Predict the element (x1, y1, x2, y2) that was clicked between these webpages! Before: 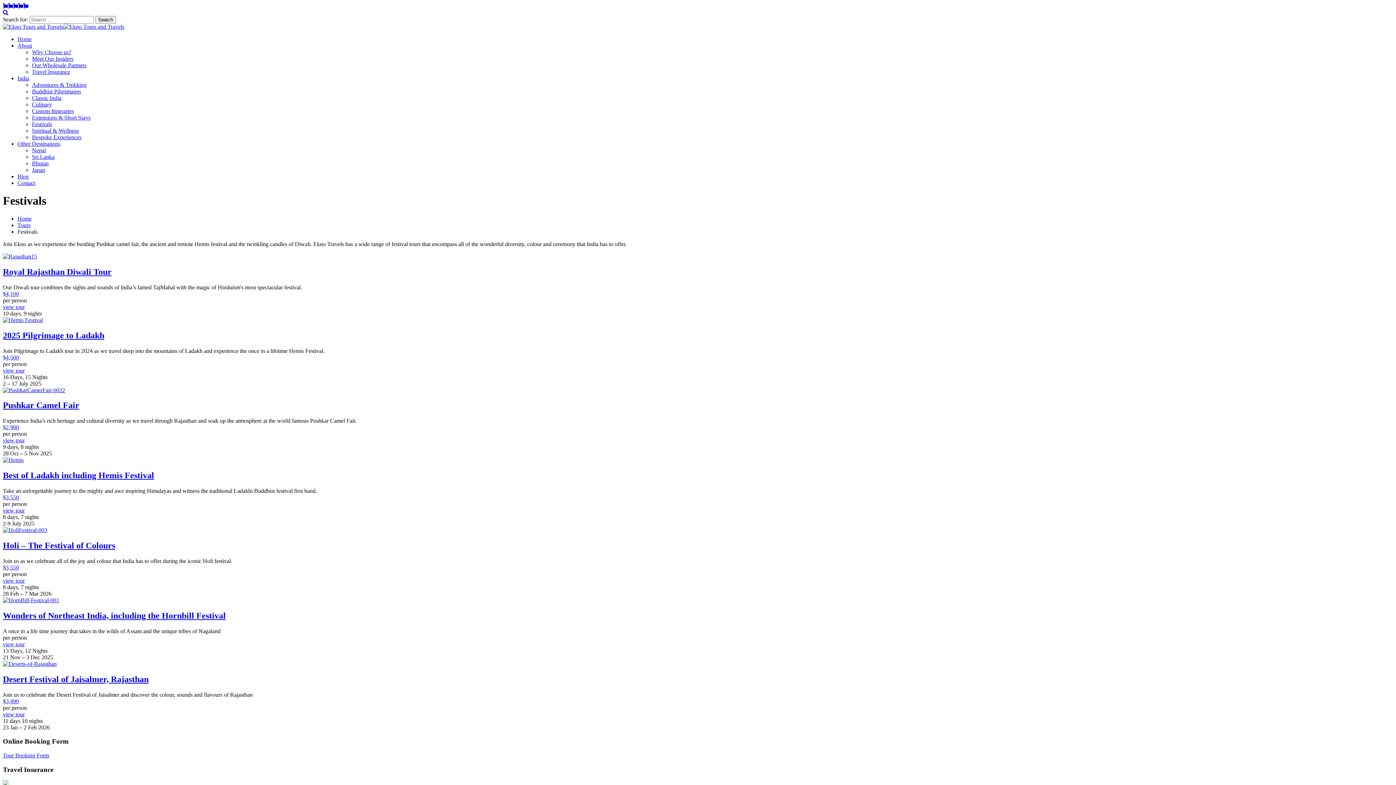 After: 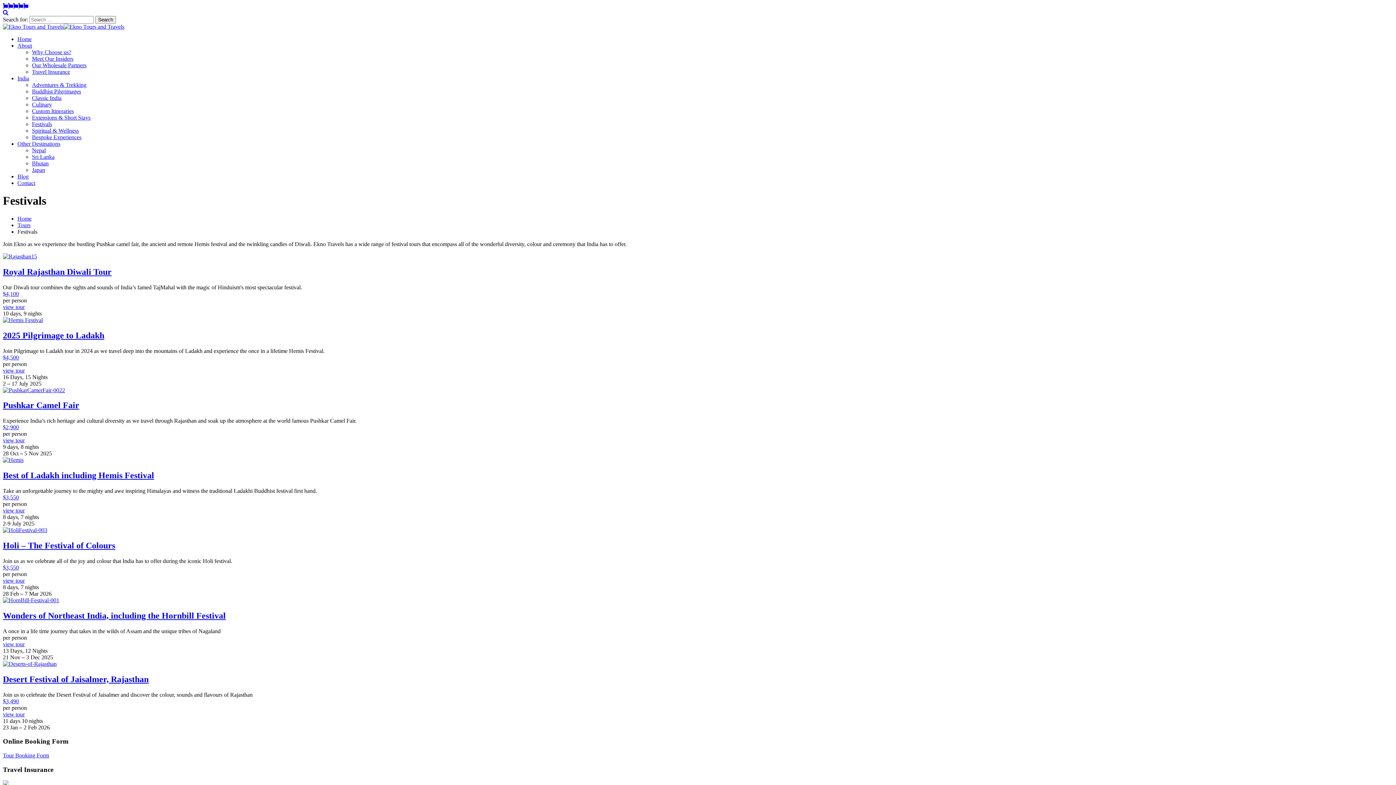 Action: label: Tour Booking Form bbox: (2, 752, 49, 758)